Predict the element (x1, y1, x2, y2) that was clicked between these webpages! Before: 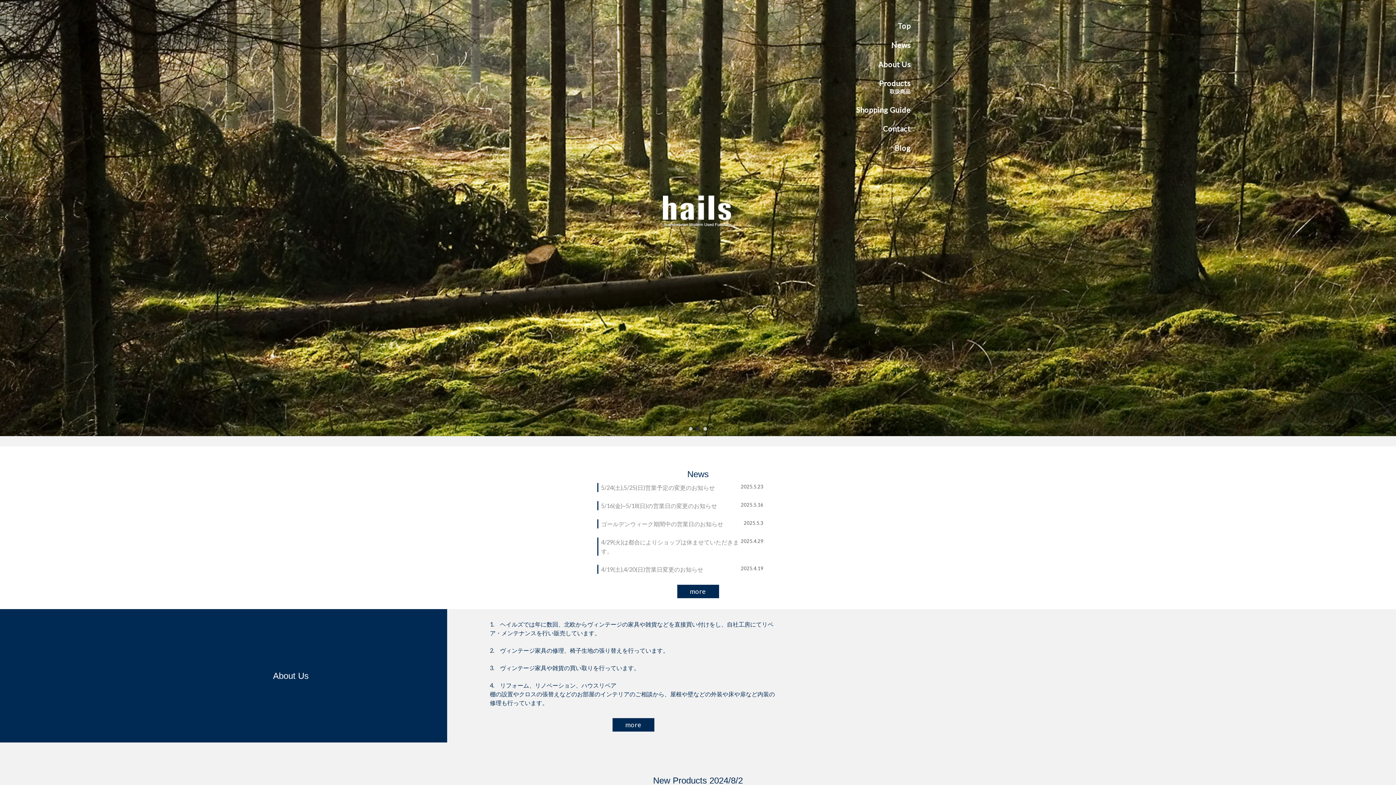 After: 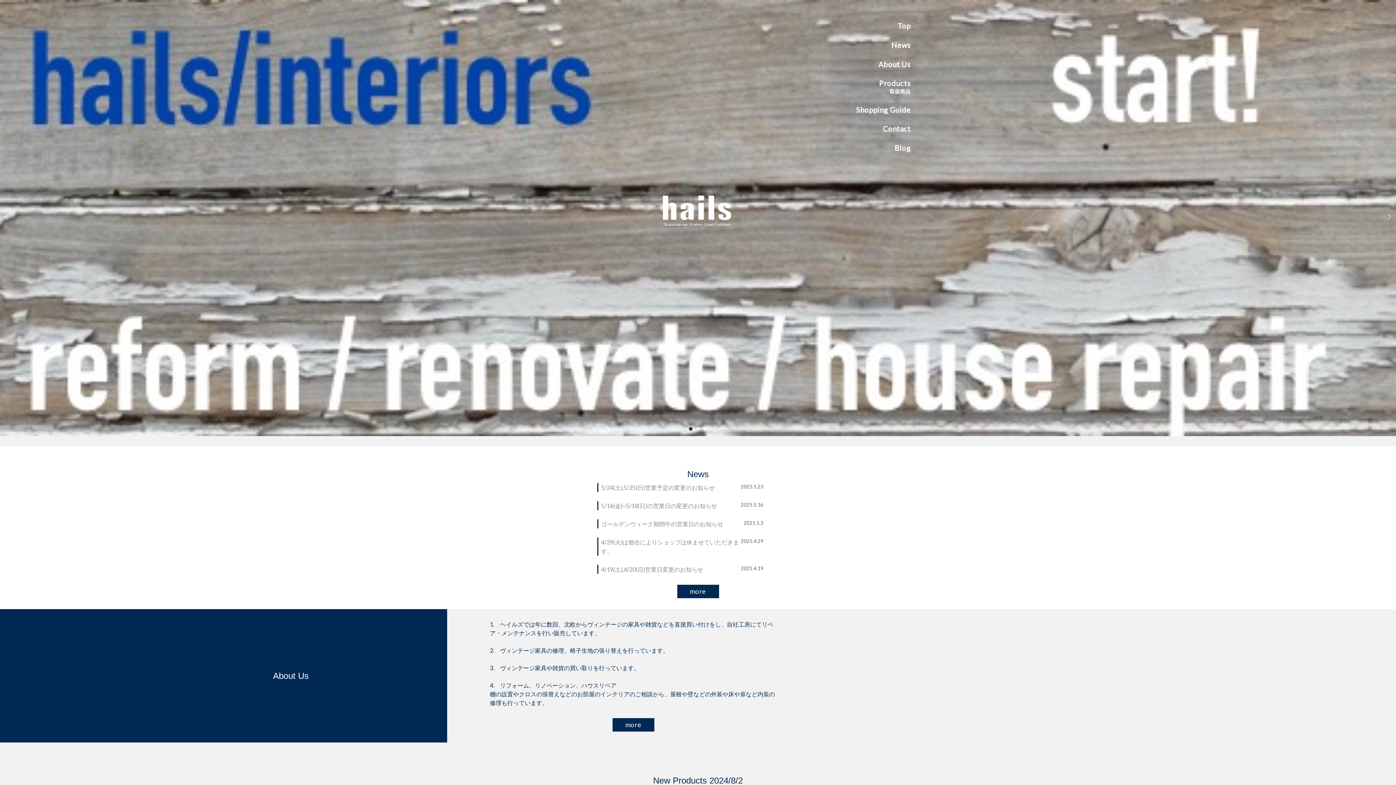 Action: label: Top bbox: (849, 20, 910, 31)